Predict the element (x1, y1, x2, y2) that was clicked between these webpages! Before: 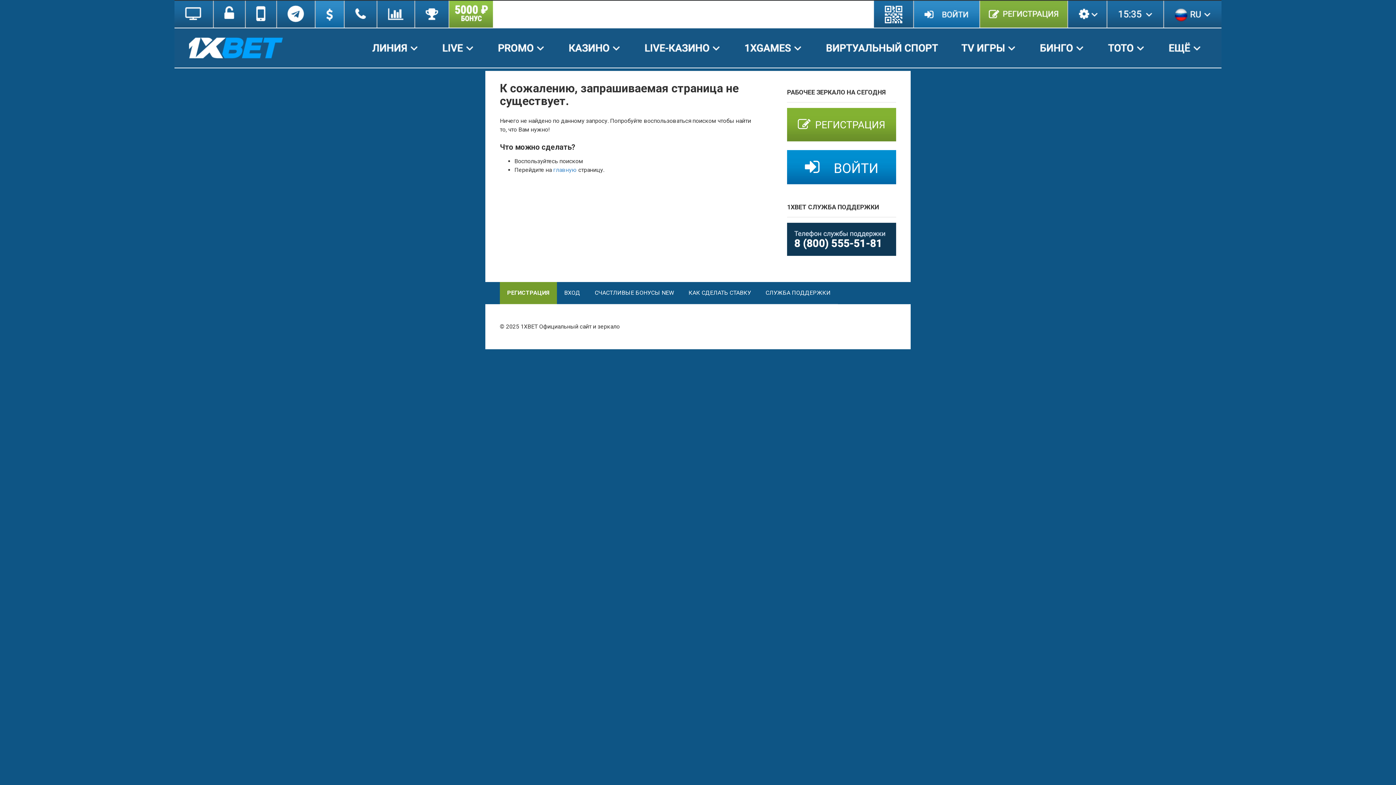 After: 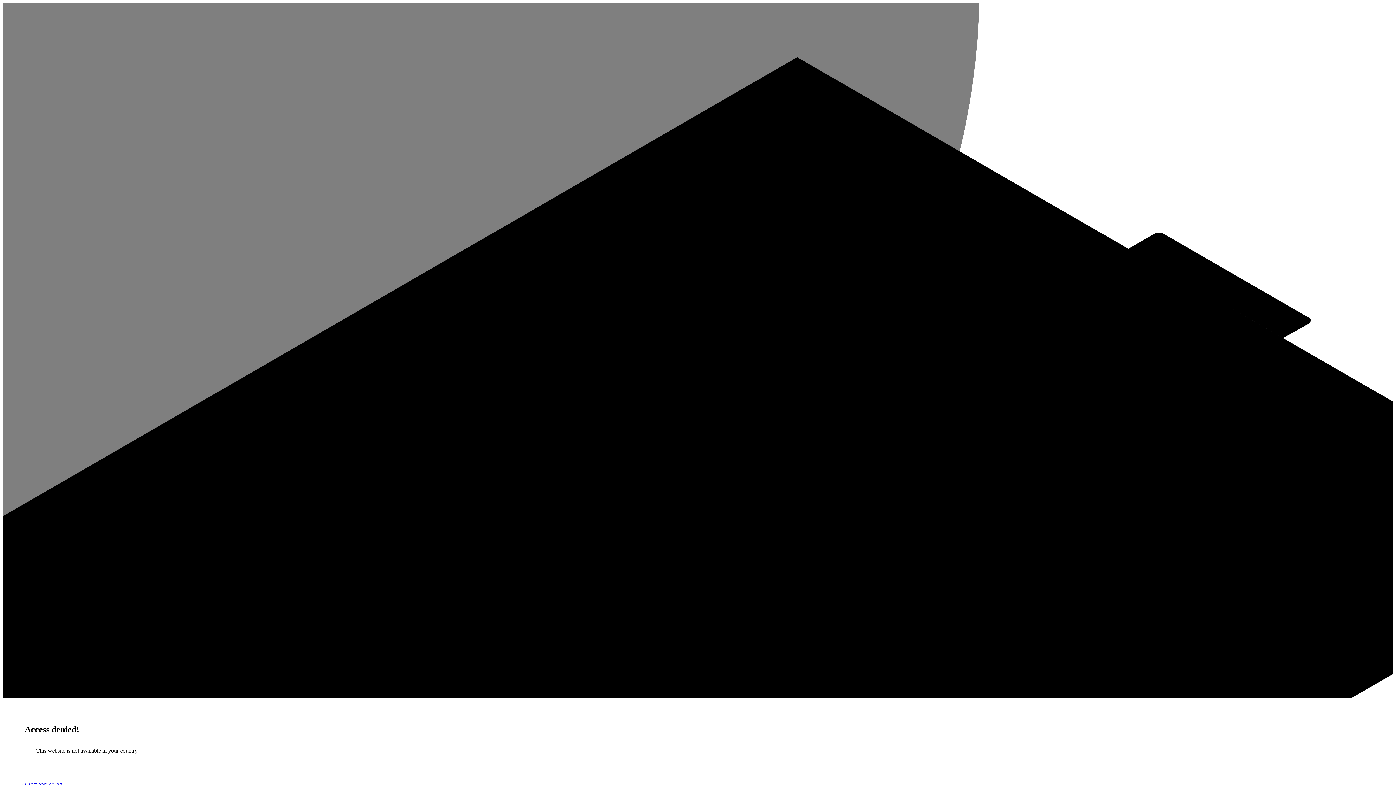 Action: bbox: (557, 282, 587, 304) label: ВХОД